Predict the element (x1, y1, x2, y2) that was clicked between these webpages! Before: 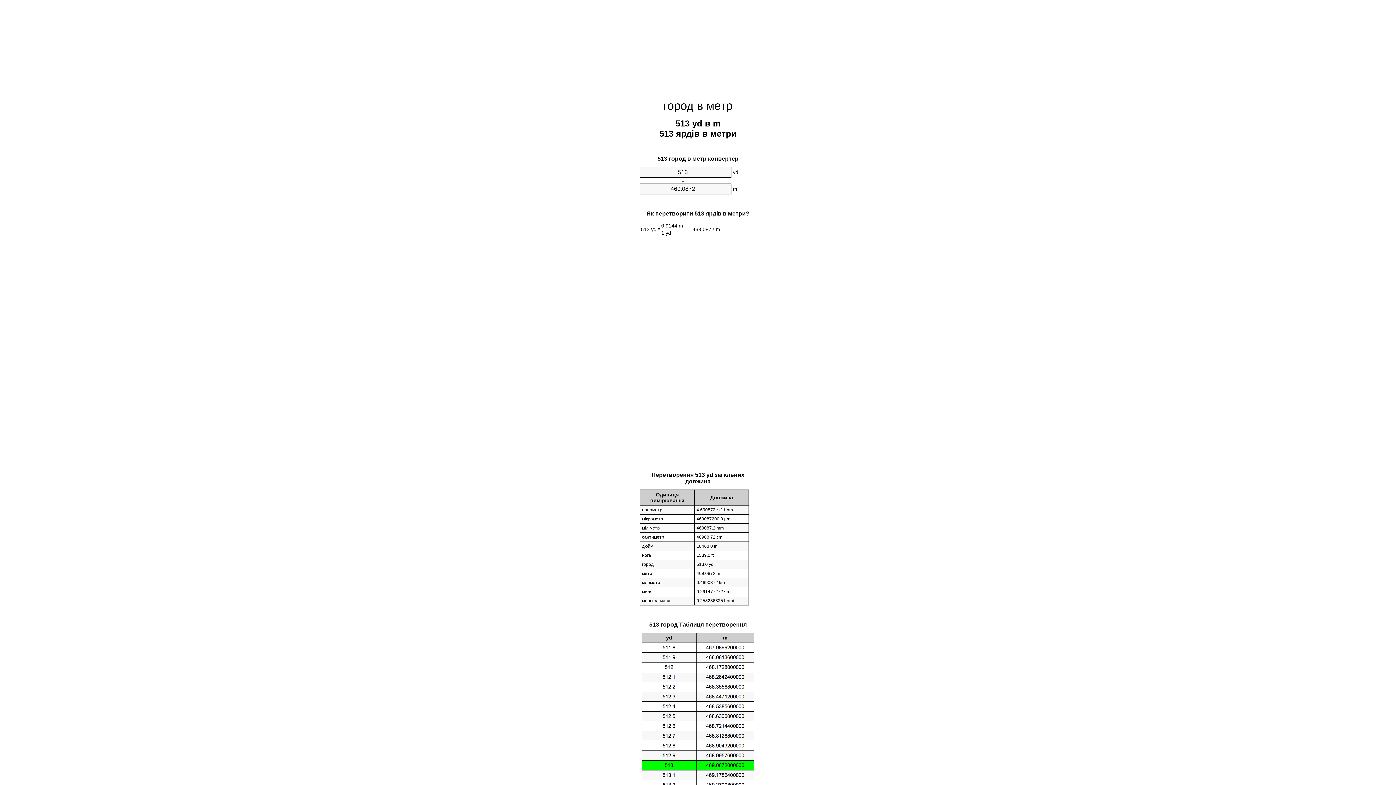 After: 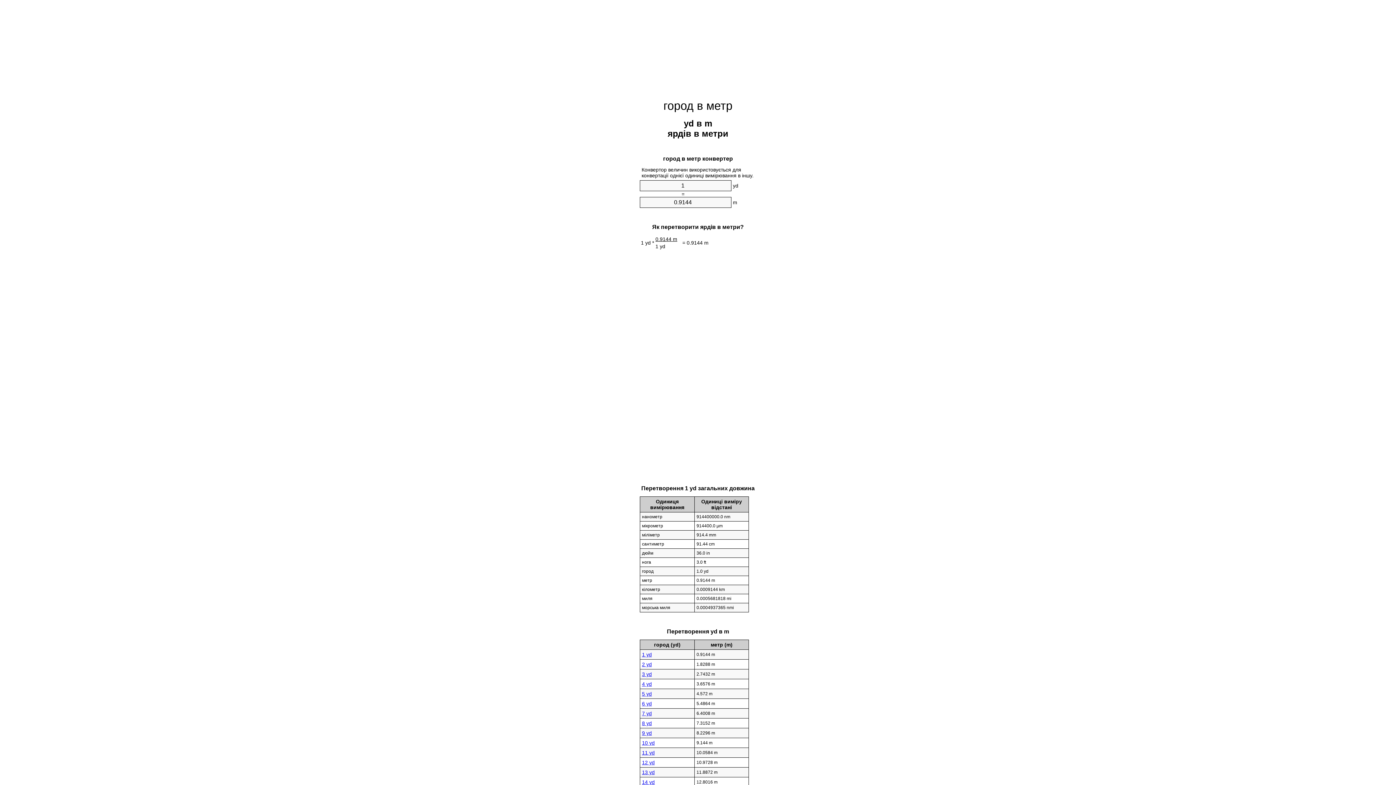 Action: bbox: (663, 99, 732, 112) label: город в метр